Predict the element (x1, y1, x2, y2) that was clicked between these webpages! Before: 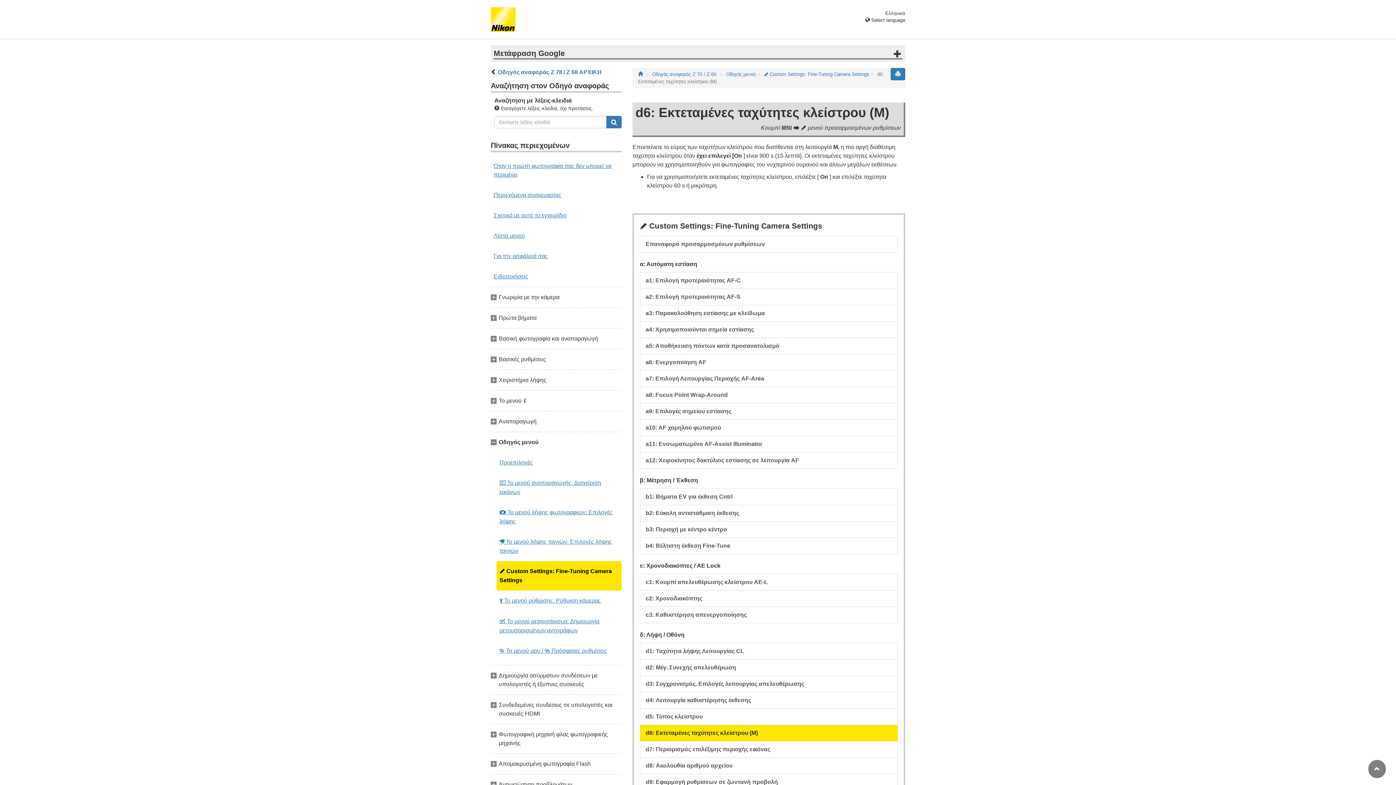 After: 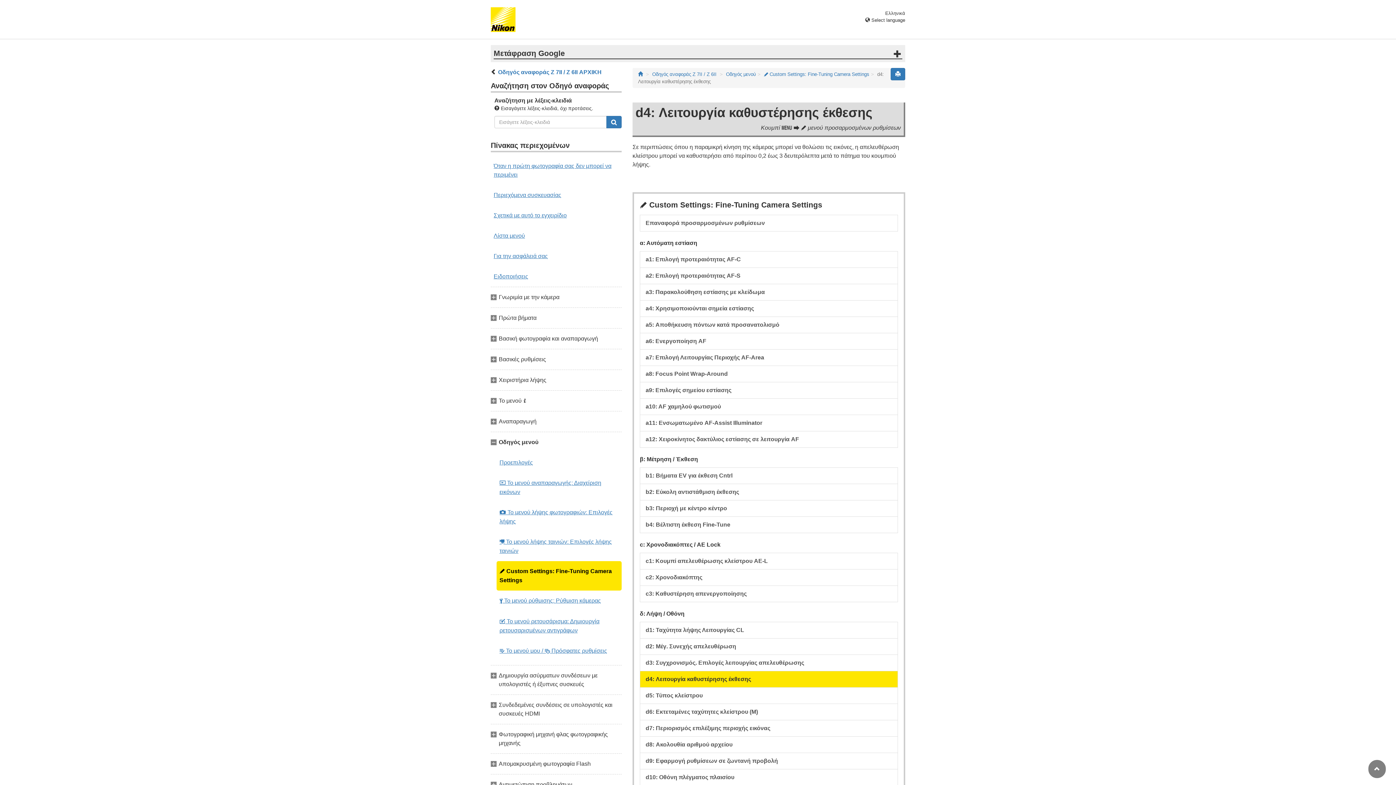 Action: bbox: (640, 692, 898, 708) label: d4: Λειτουργία καθυστέρησης έκθεσης